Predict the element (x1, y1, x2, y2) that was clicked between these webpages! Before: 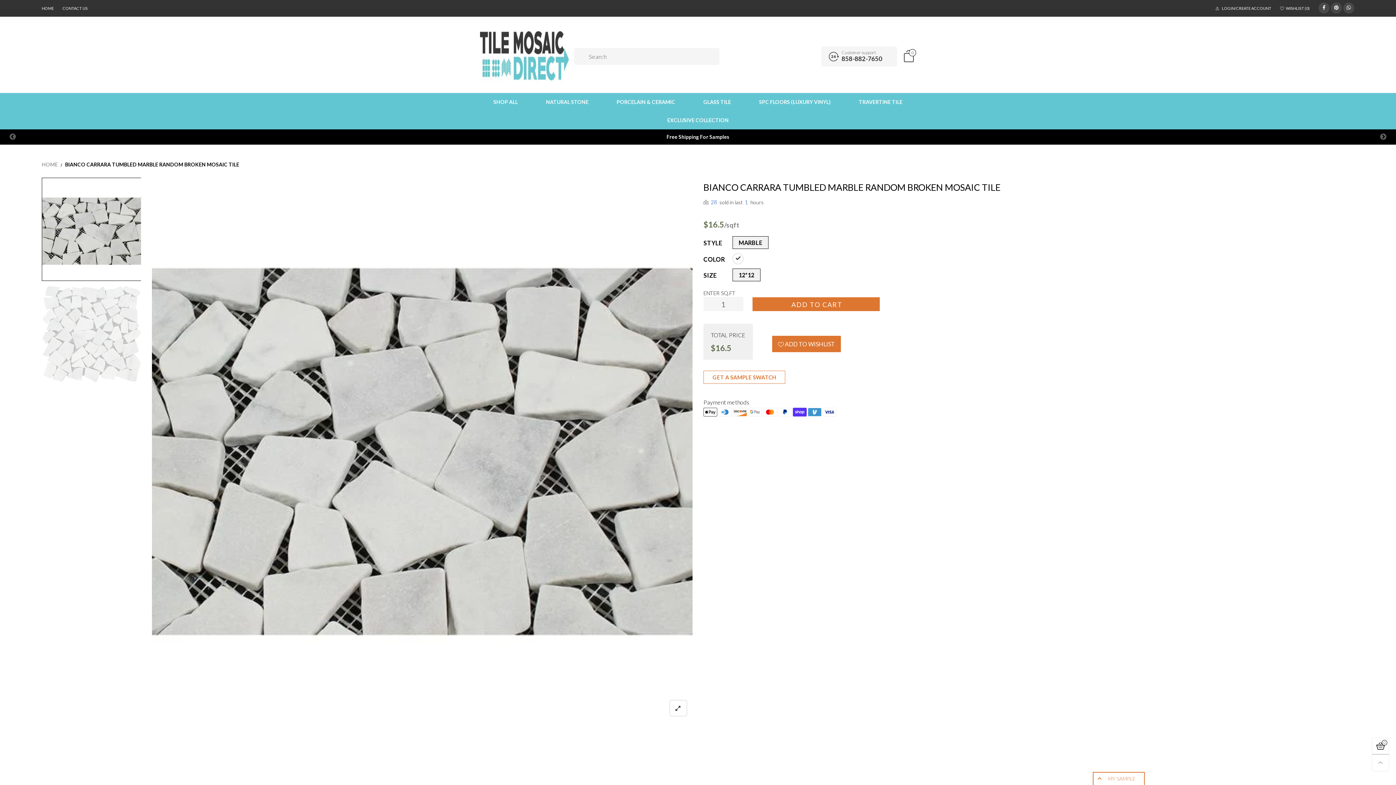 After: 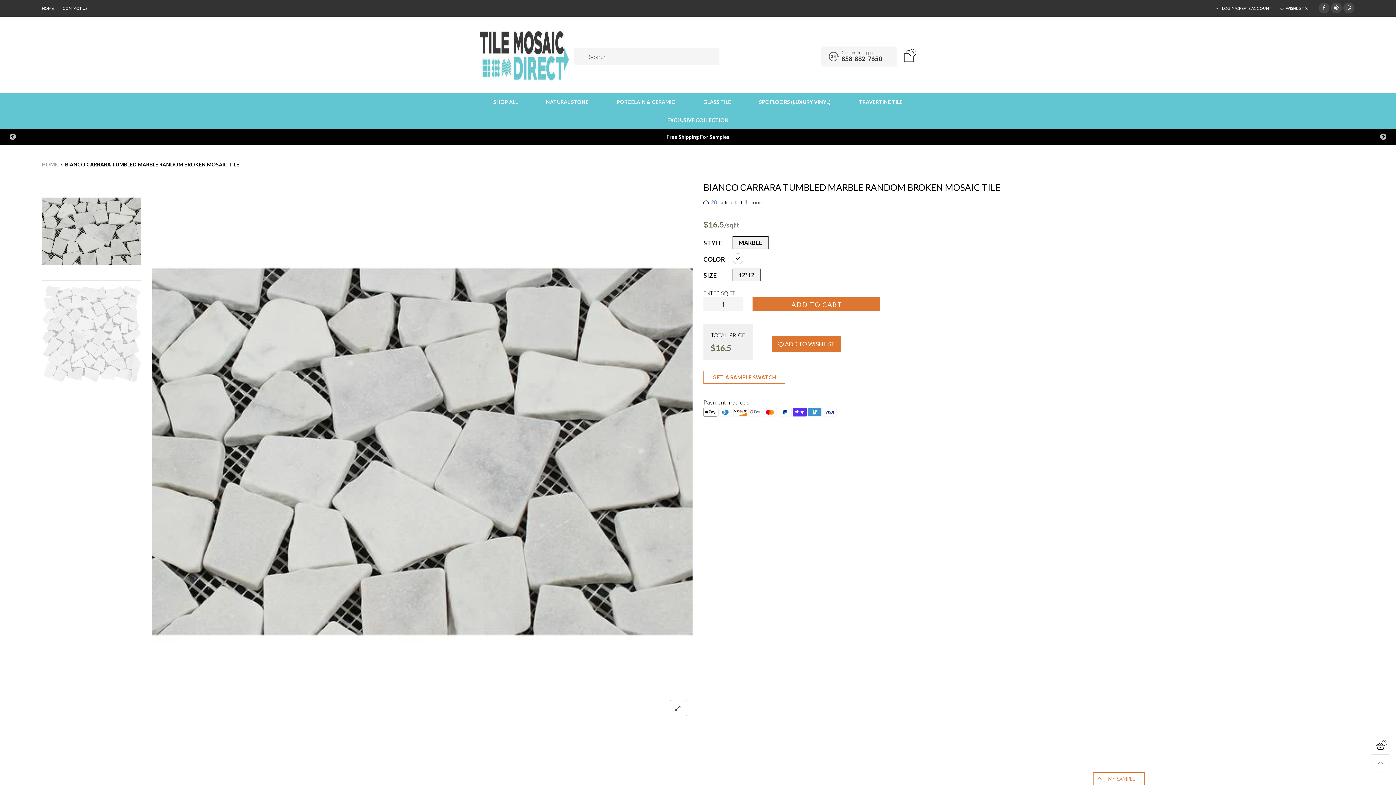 Action: bbox: (666, 129, 729, 144) label: Free Shipping For Samples